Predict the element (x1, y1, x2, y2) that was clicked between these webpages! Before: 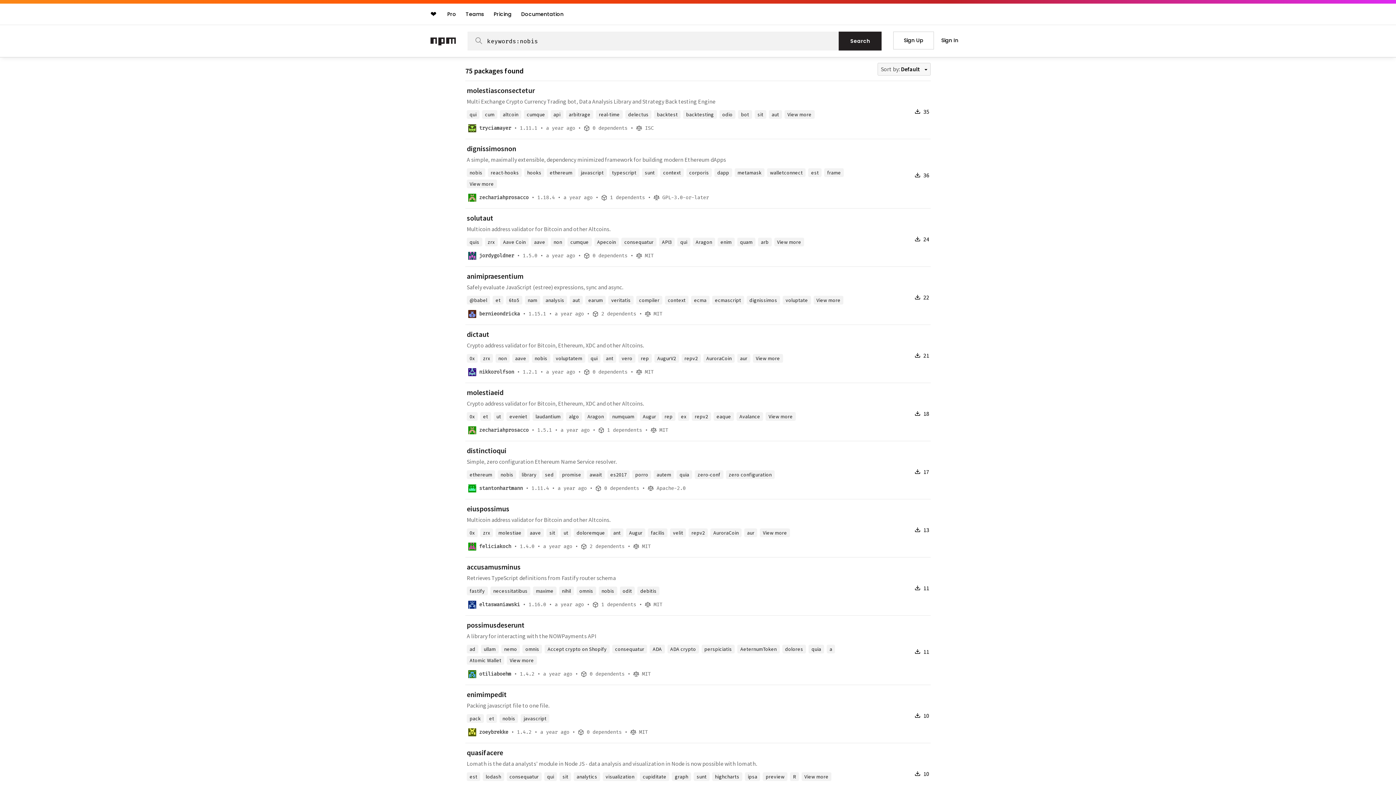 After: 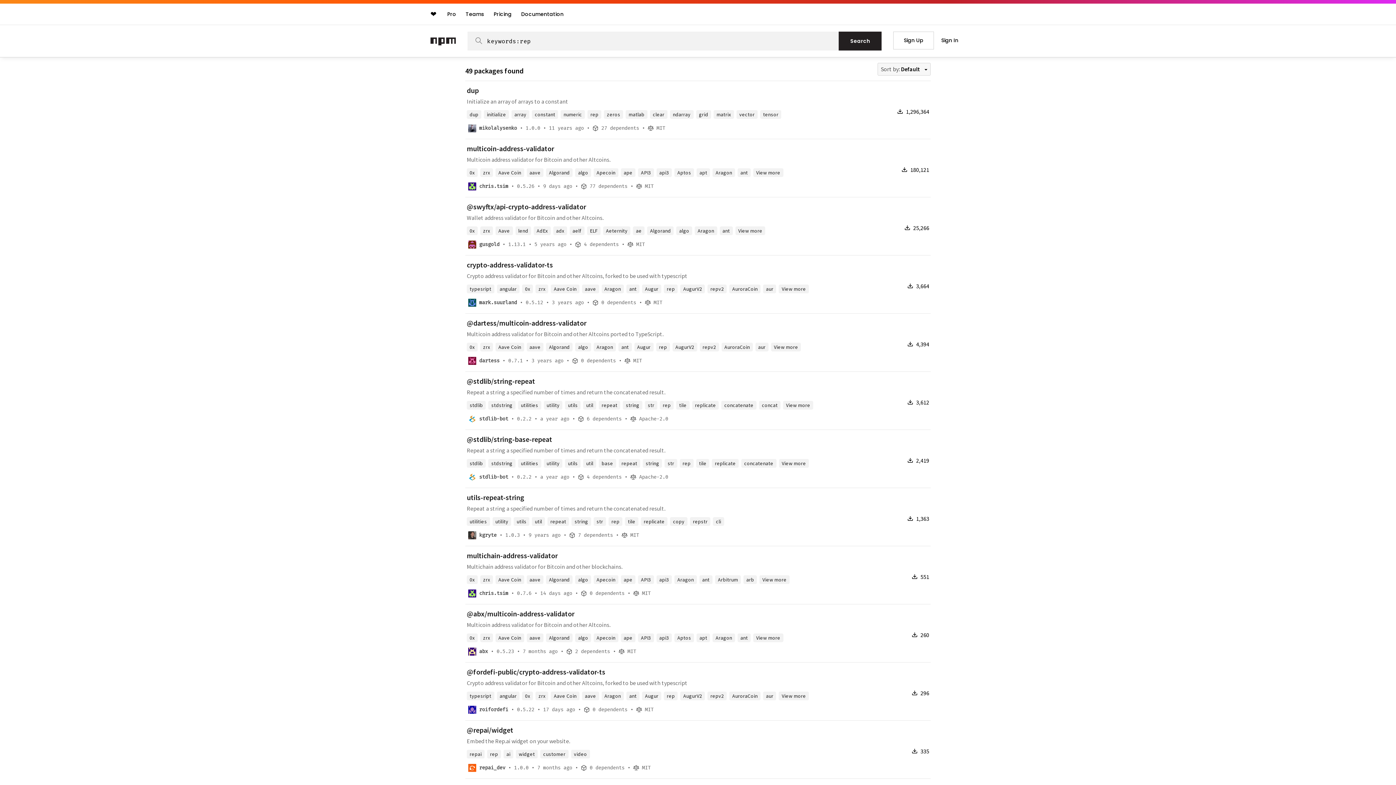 Action: label: rep bbox: (638, 354, 652, 362)